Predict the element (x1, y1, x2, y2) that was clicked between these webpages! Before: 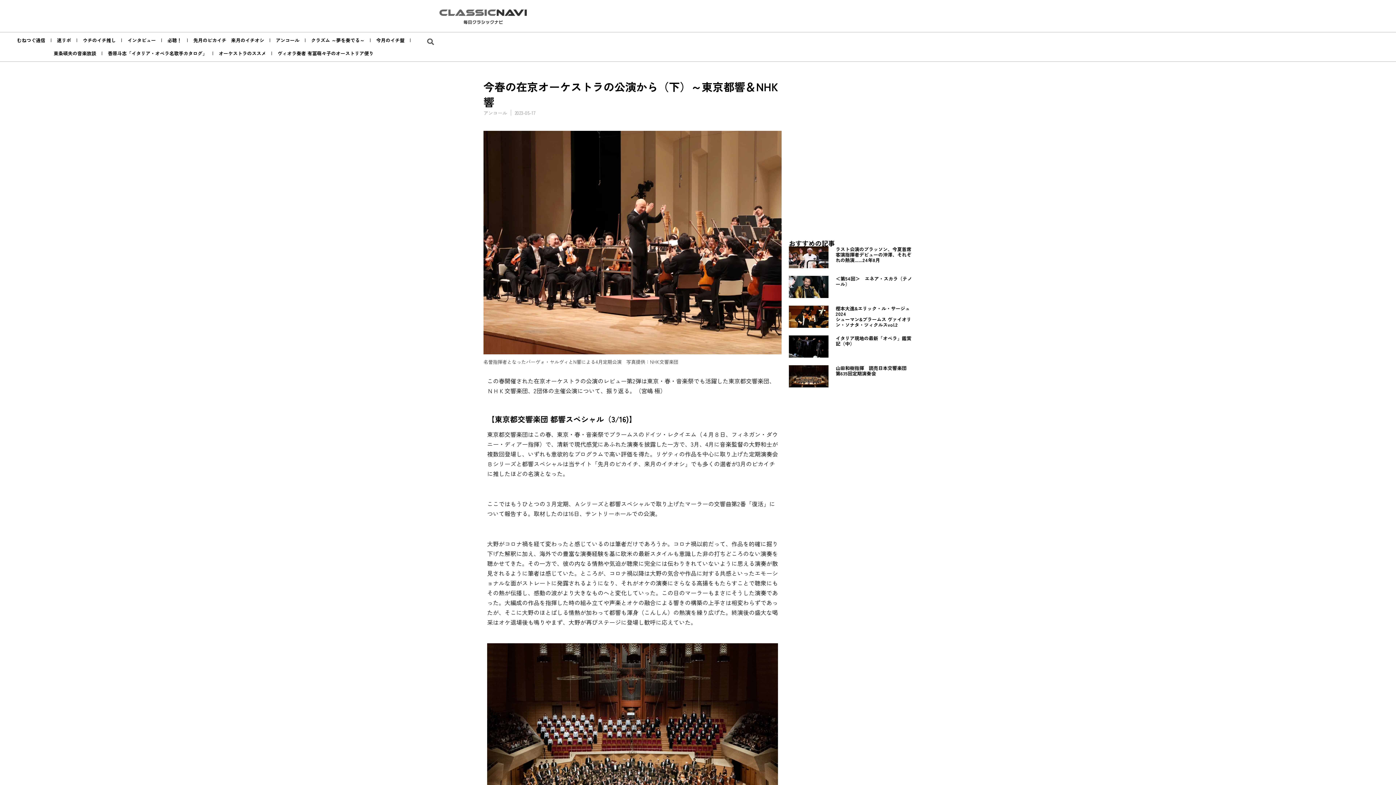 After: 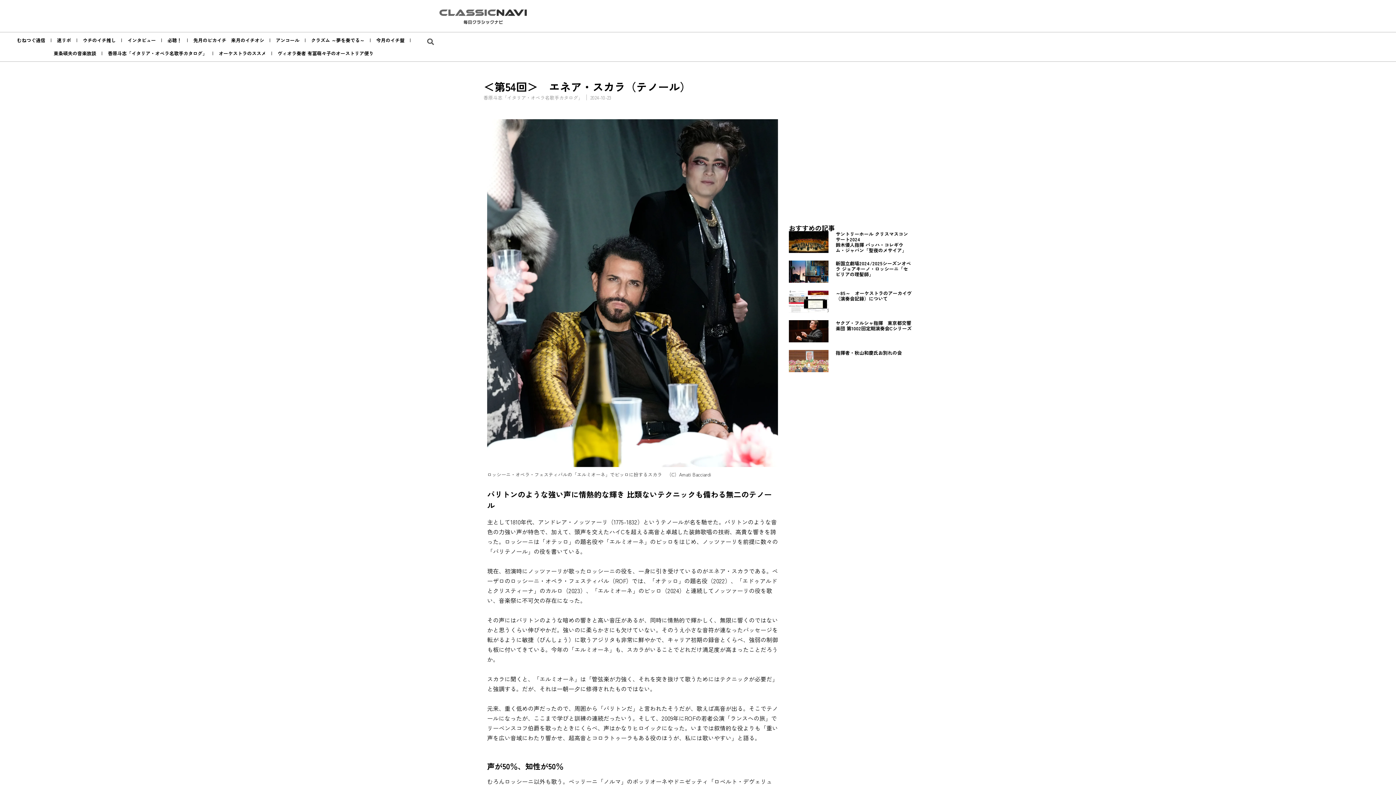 Action: bbox: (789, 276, 828, 298)